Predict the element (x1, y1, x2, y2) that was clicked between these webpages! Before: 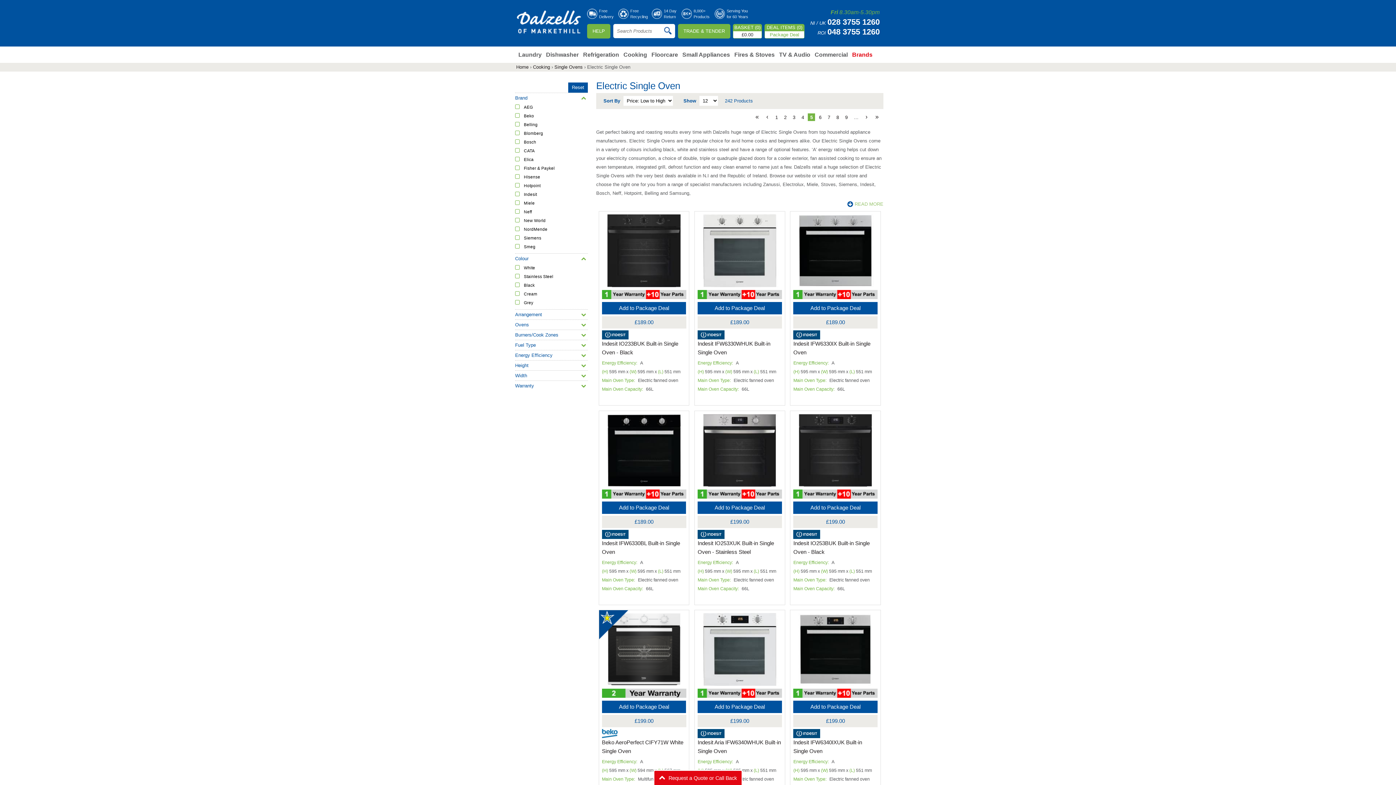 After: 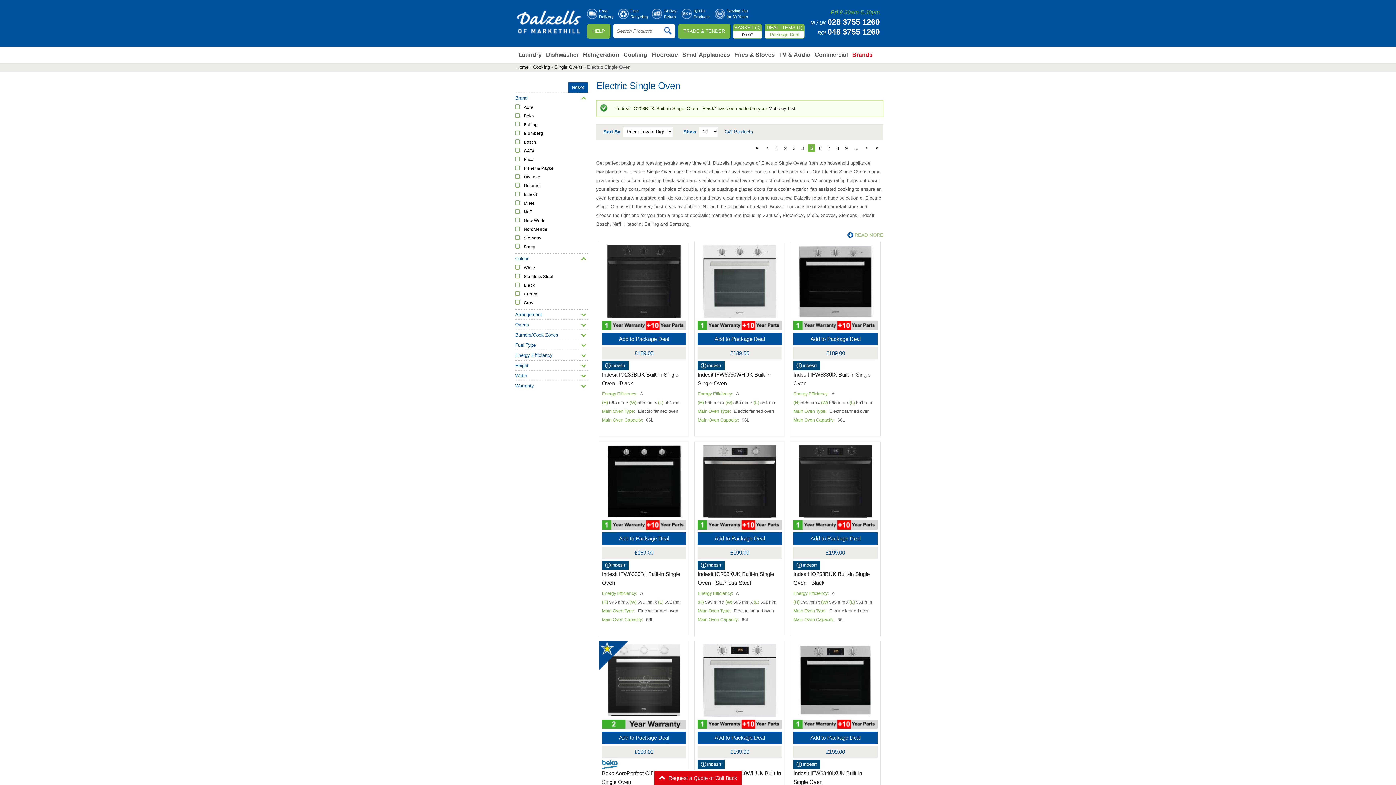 Action: label: Add to Package Deal bbox: (793, 501, 877, 514)